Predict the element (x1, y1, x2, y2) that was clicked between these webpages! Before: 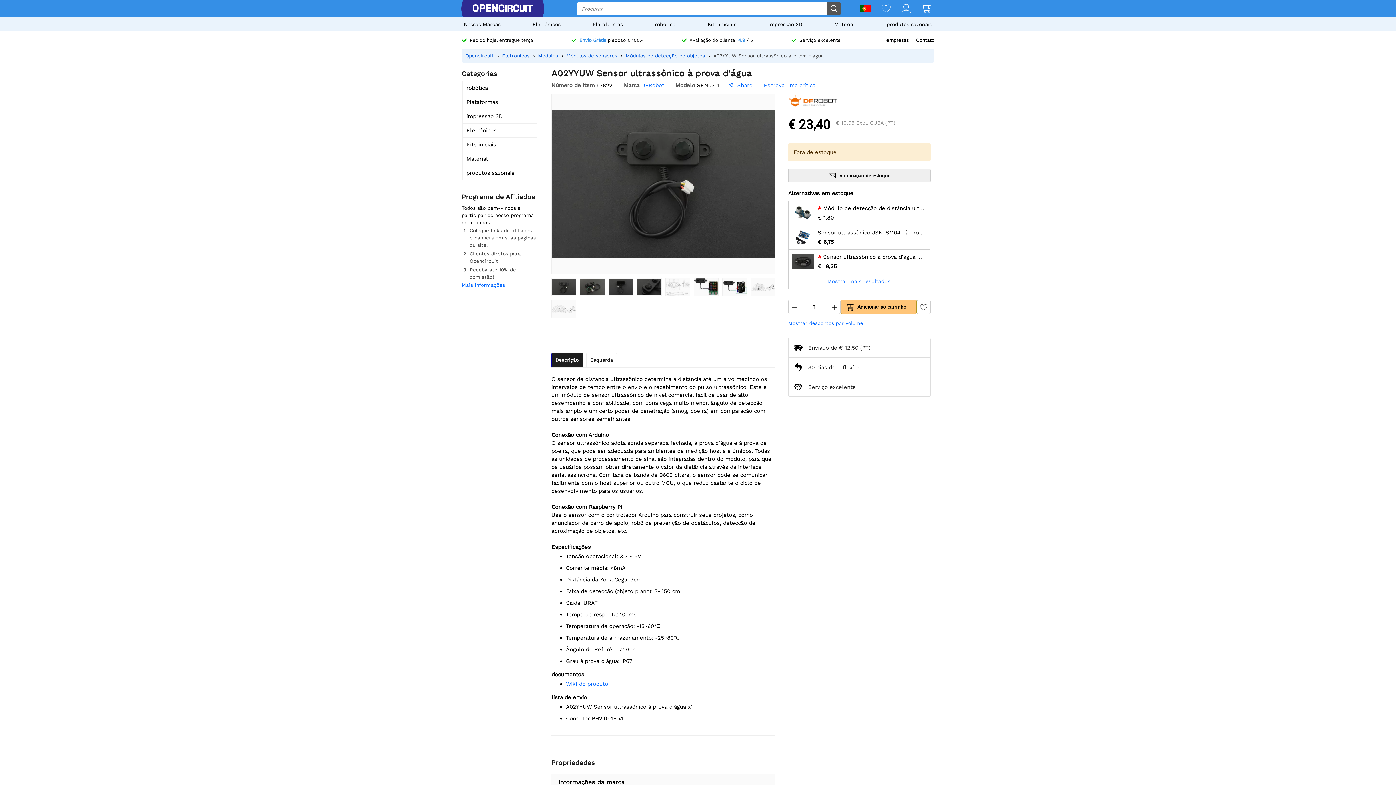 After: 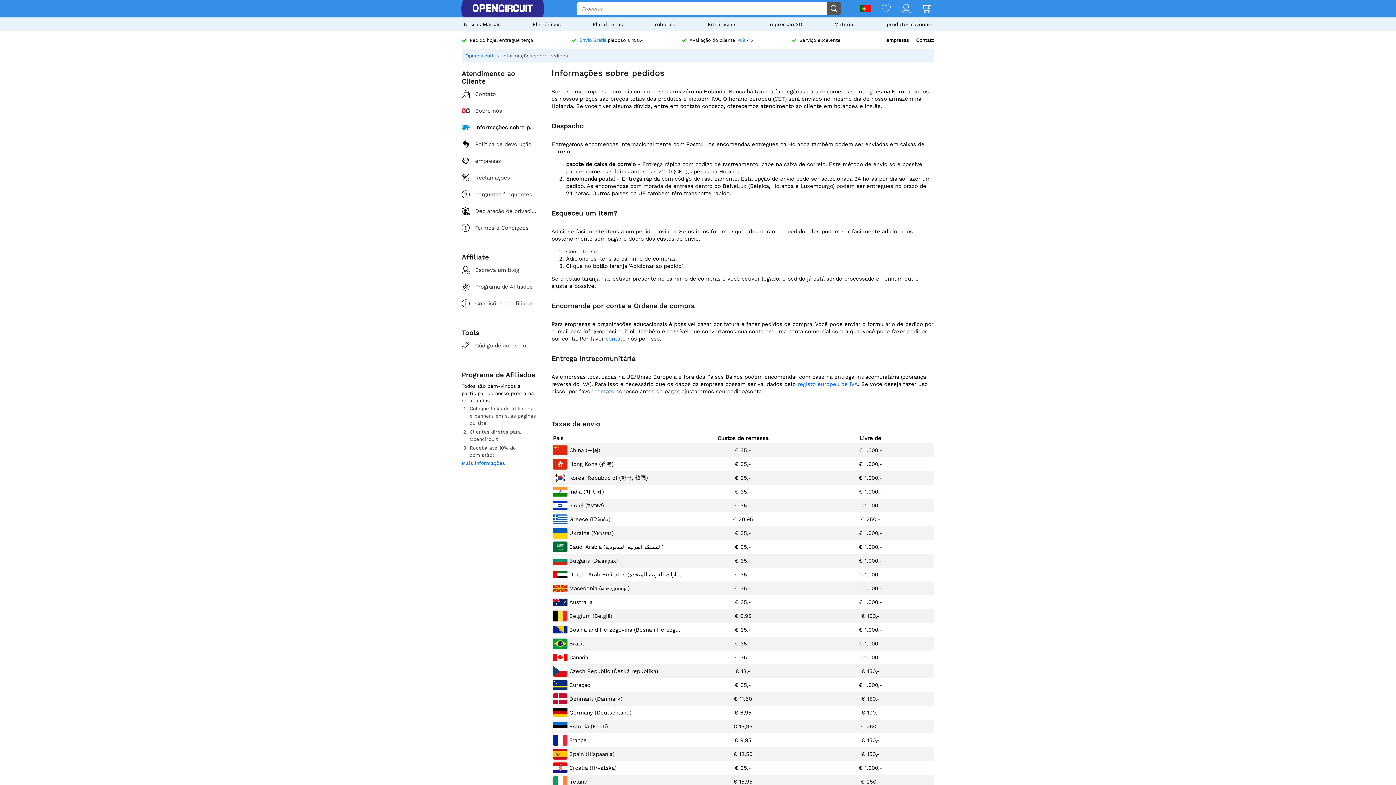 Action: bbox: (788, 338, 930, 357) label: Enviado de € 12,50 (PT)